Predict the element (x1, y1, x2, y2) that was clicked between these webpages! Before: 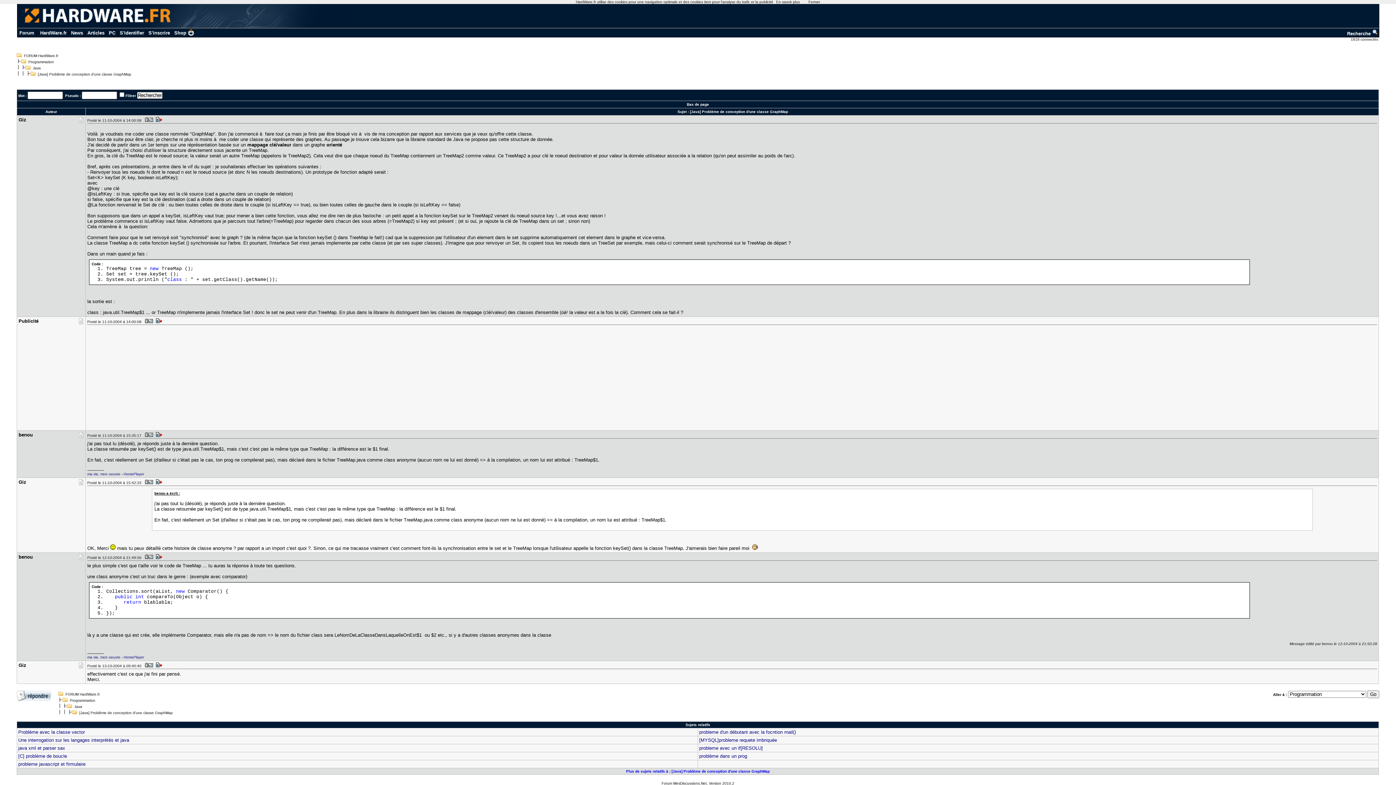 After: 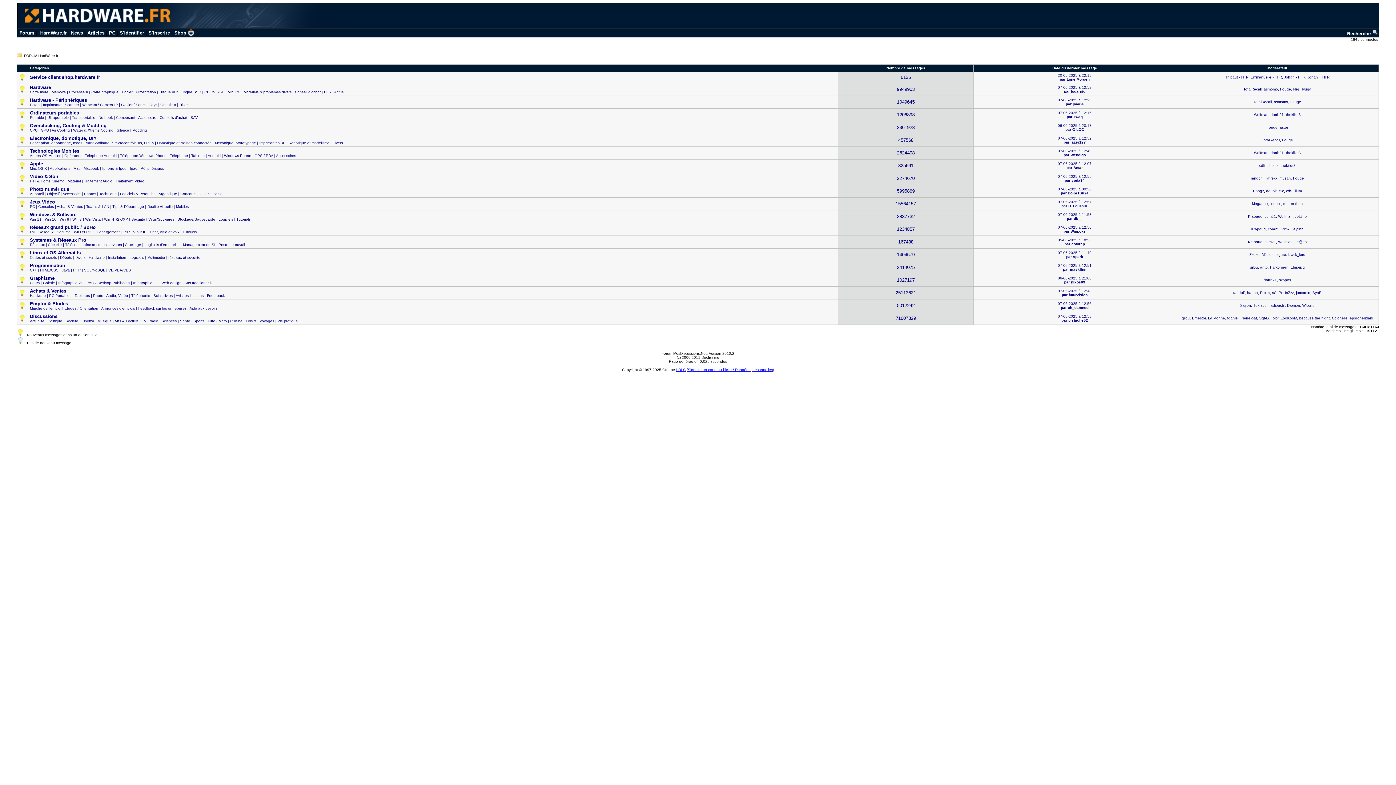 Action: label: Forum bbox: (19, 30, 34, 35)